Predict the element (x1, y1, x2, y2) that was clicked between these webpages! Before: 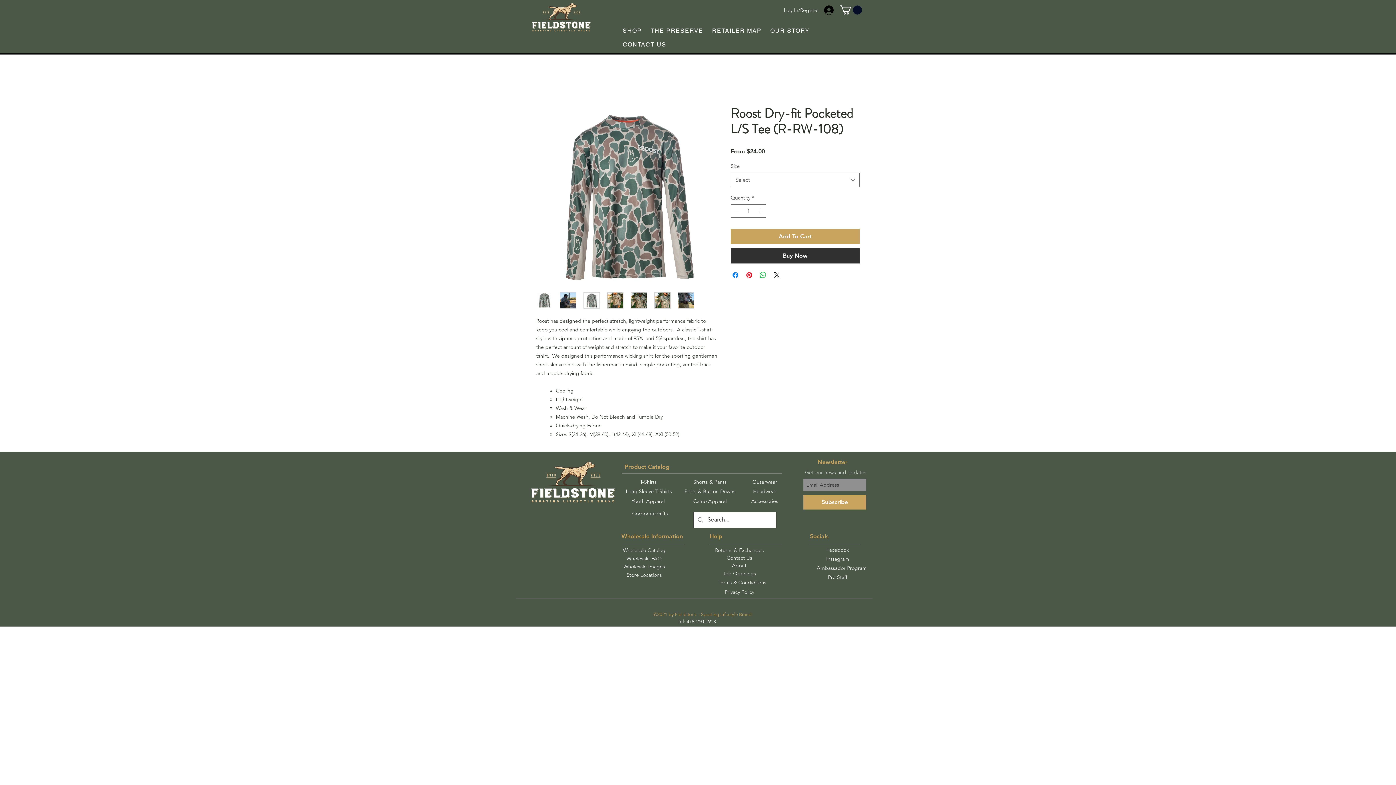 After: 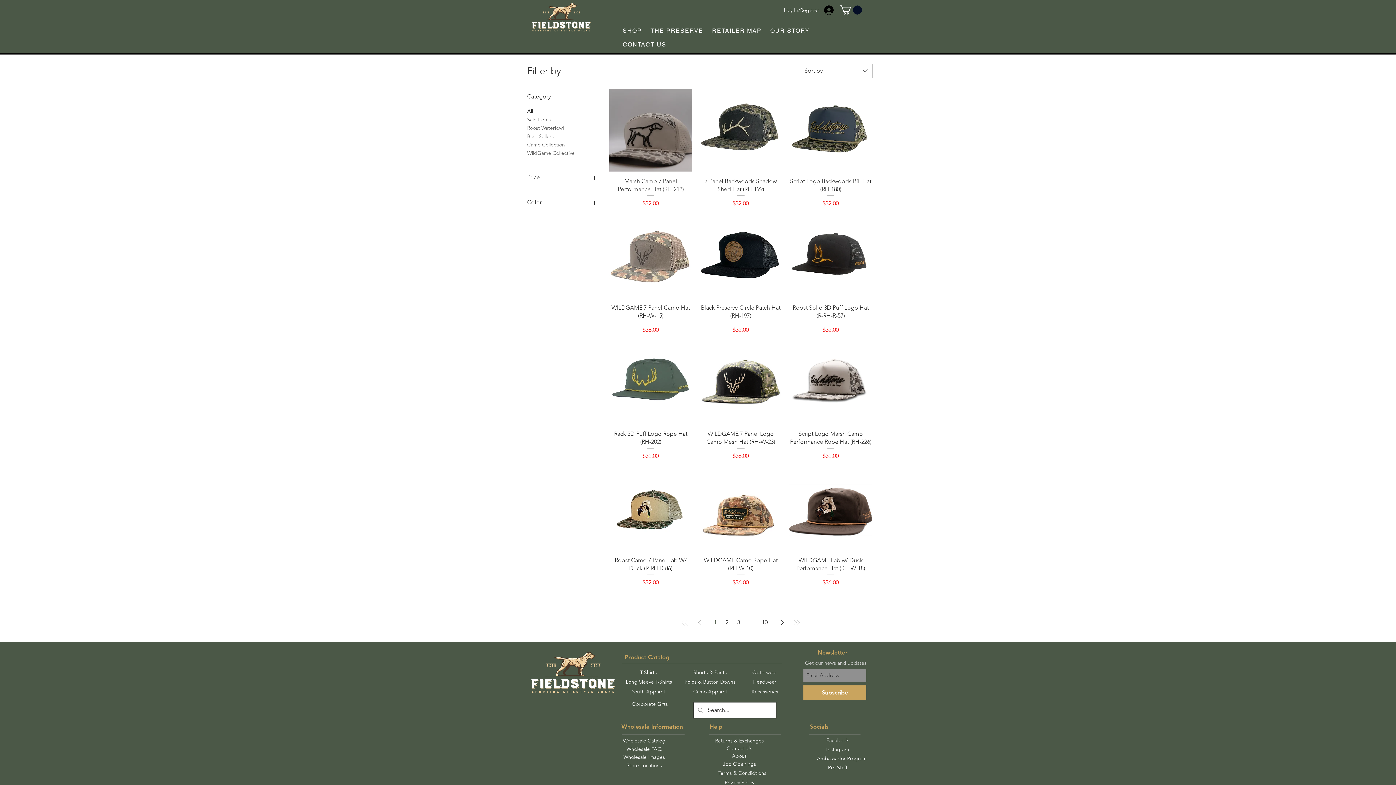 Action: label: Headwear bbox: (749, 487, 780, 495)